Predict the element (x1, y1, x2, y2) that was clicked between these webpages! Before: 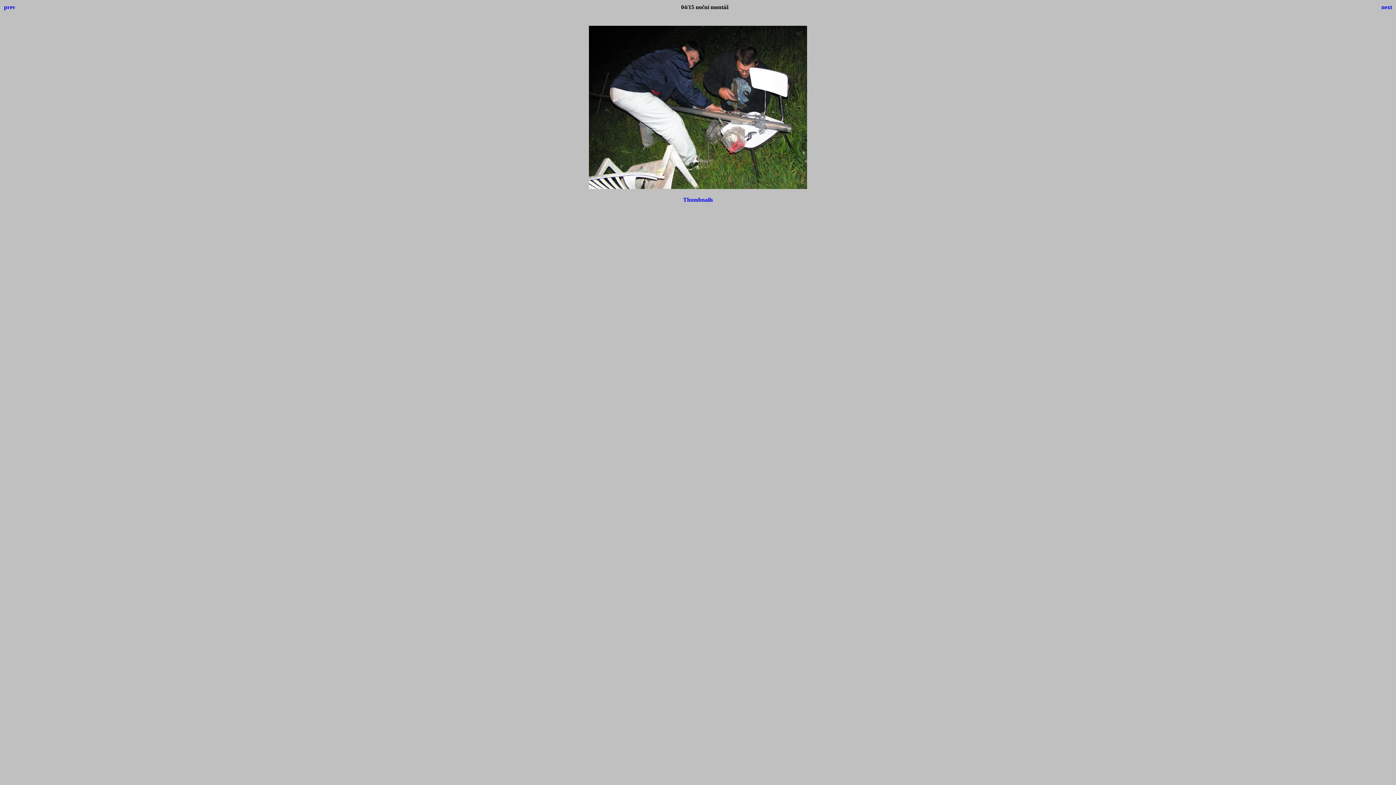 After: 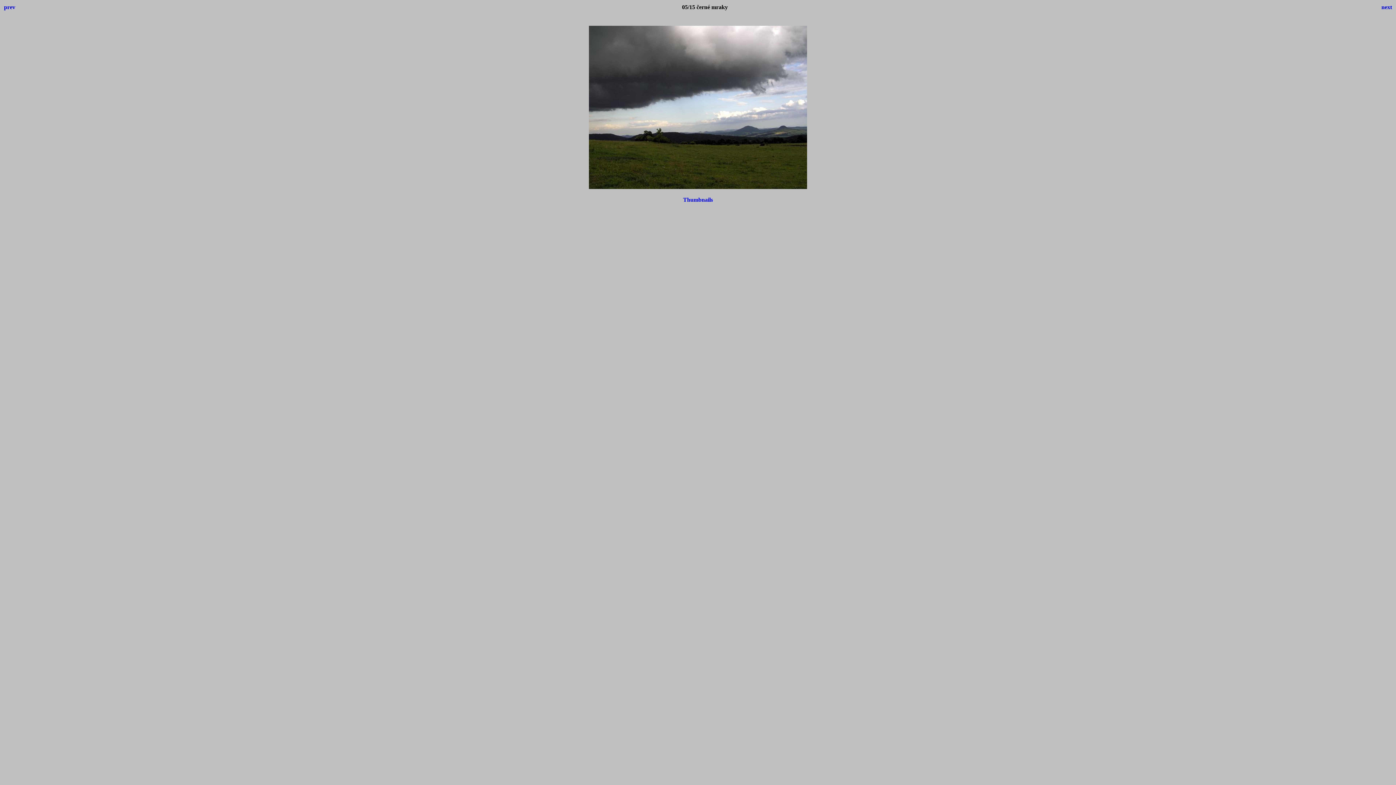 Action: label: next bbox: (1381, 4, 1392, 10)